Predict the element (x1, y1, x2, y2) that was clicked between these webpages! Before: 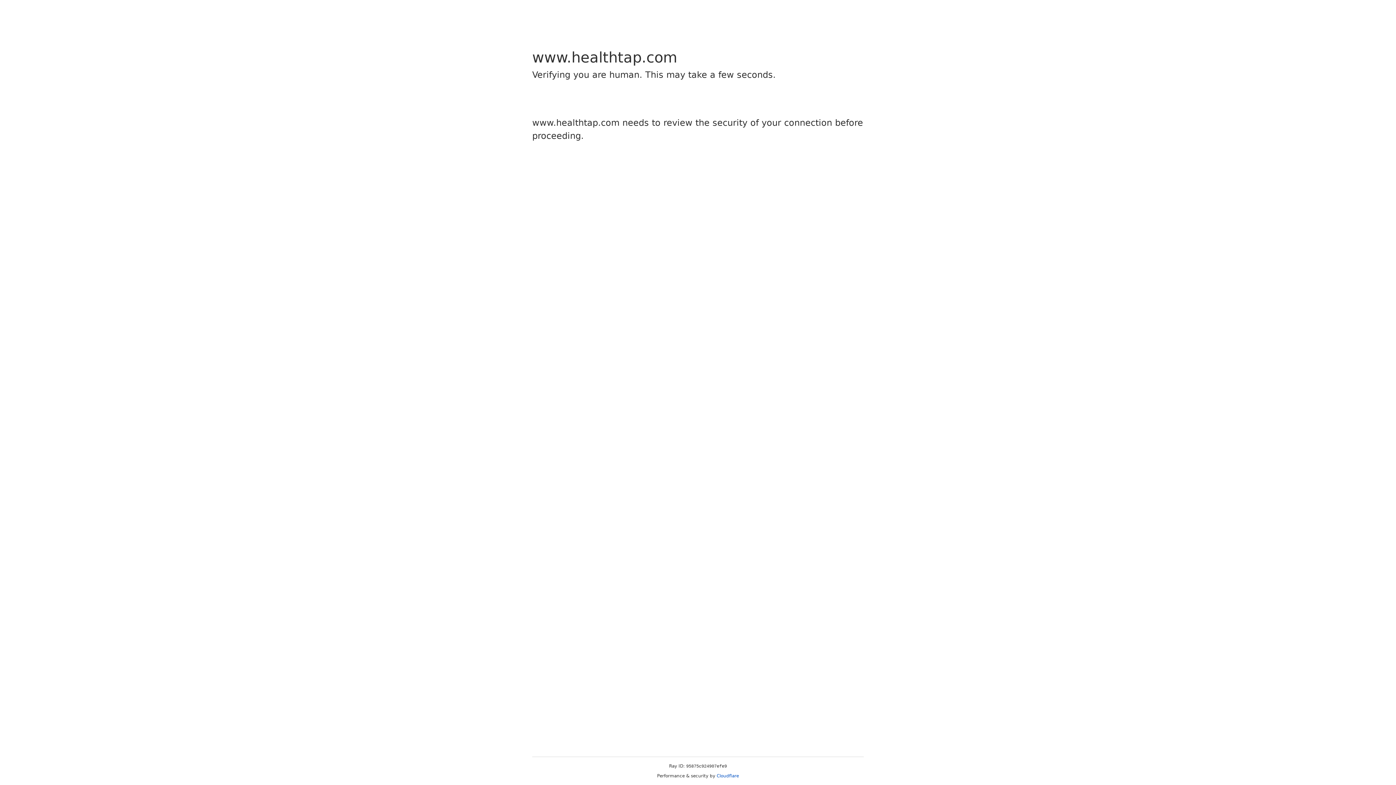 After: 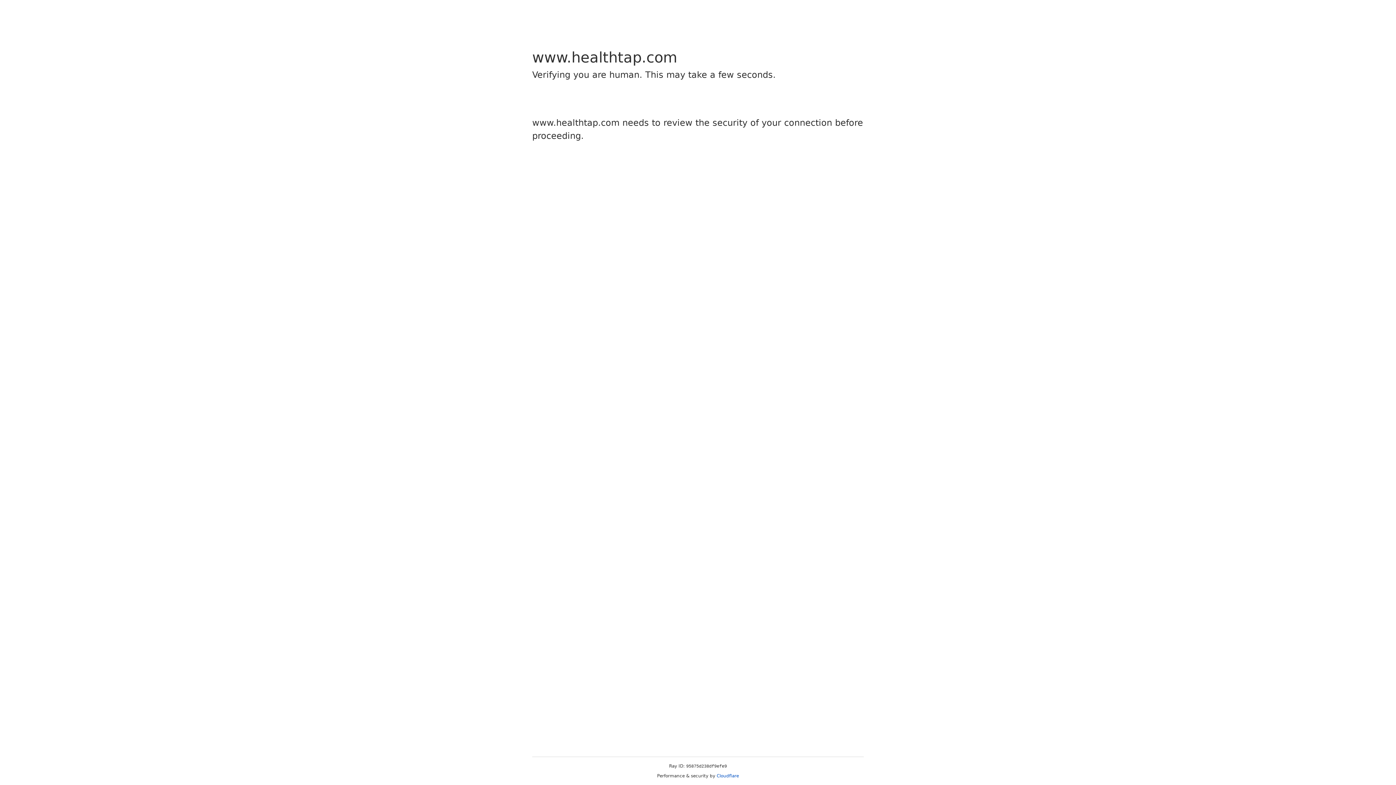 Action: label: Cloudflare bbox: (716, 773, 739, 778)